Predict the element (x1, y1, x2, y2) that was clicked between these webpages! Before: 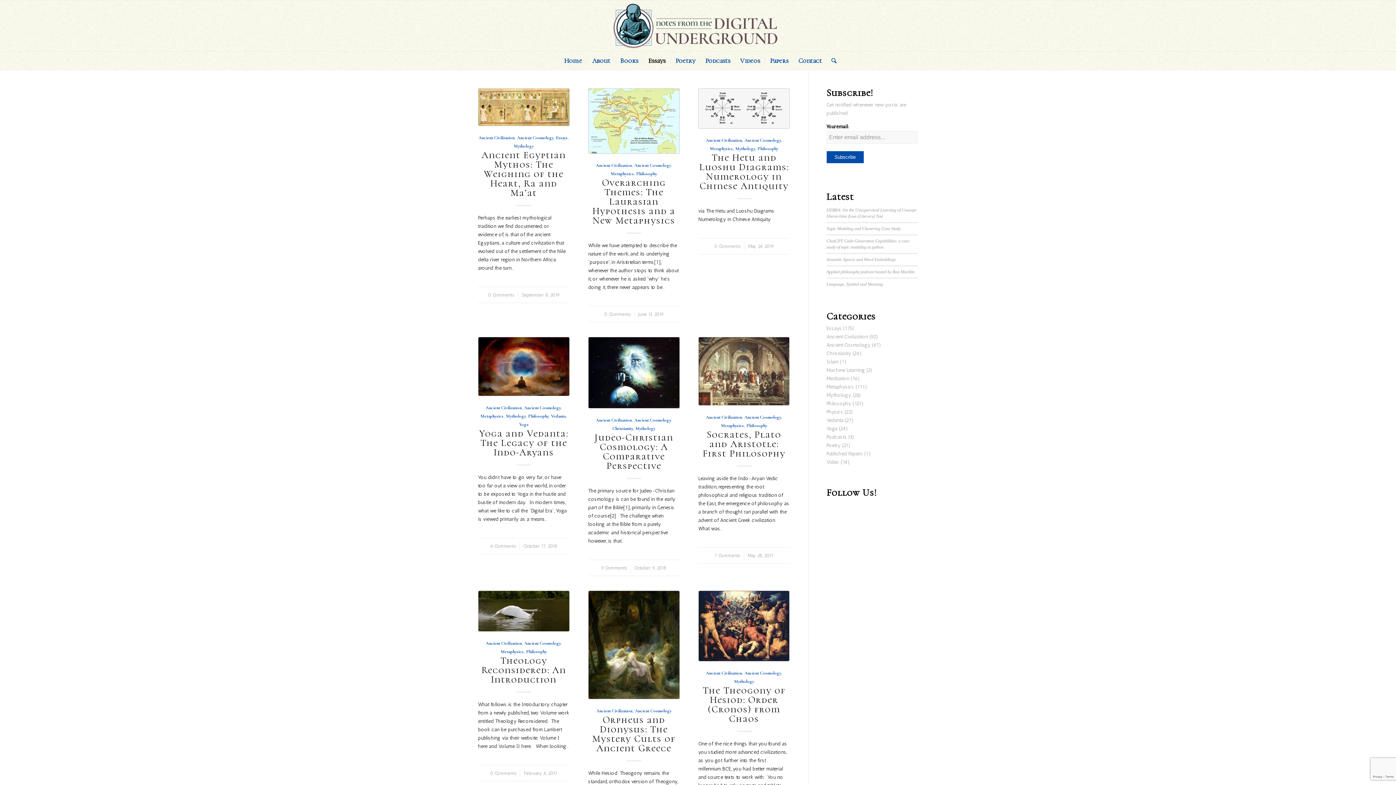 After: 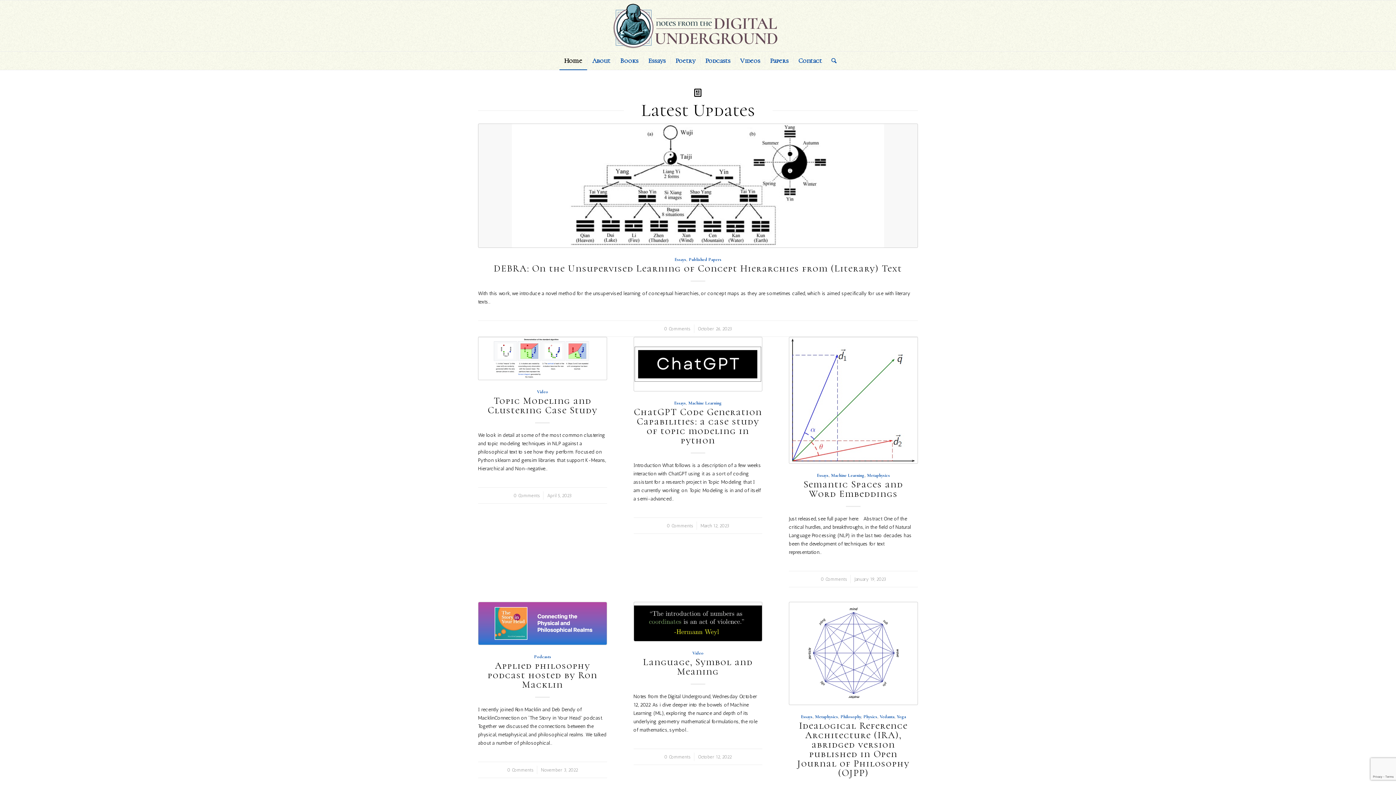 Action: bbox: (607, 0, 788, 51)